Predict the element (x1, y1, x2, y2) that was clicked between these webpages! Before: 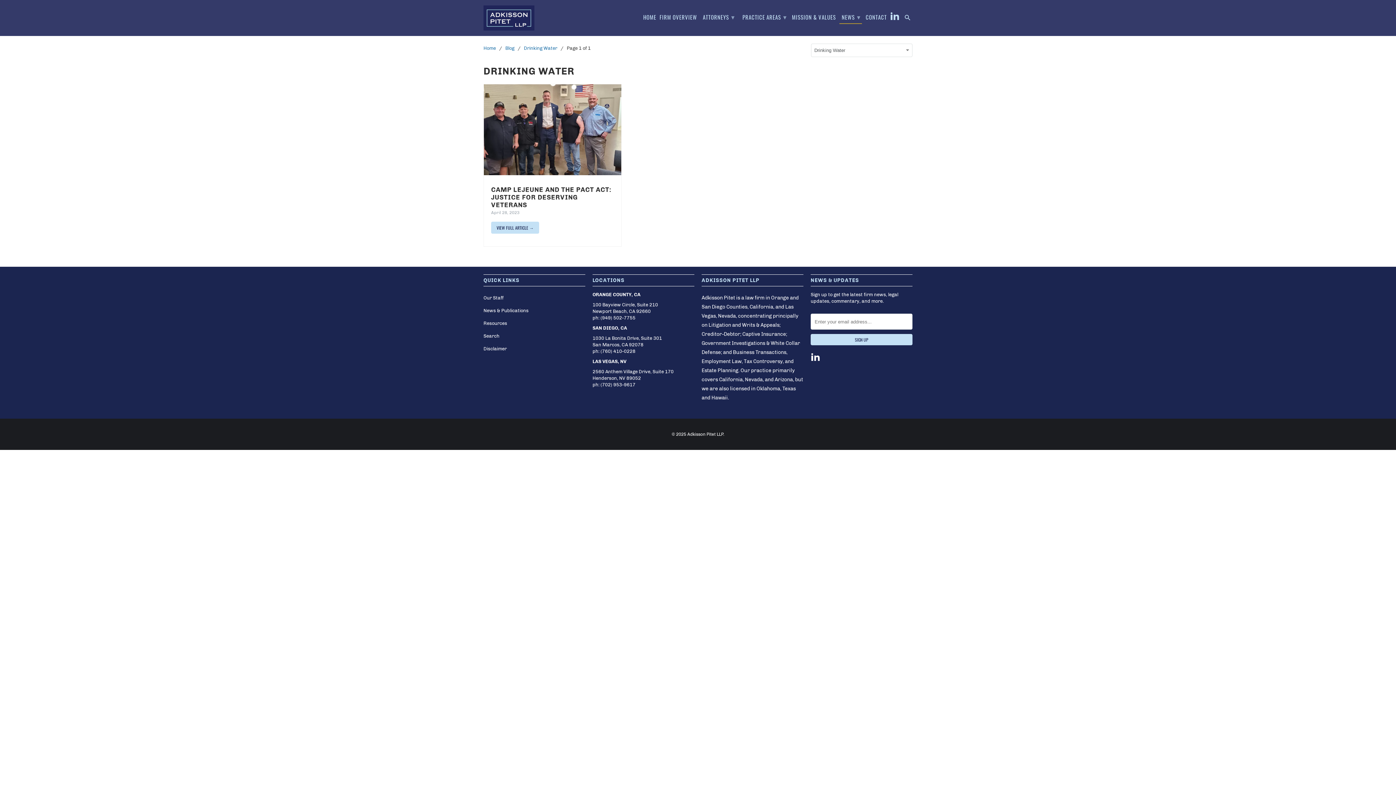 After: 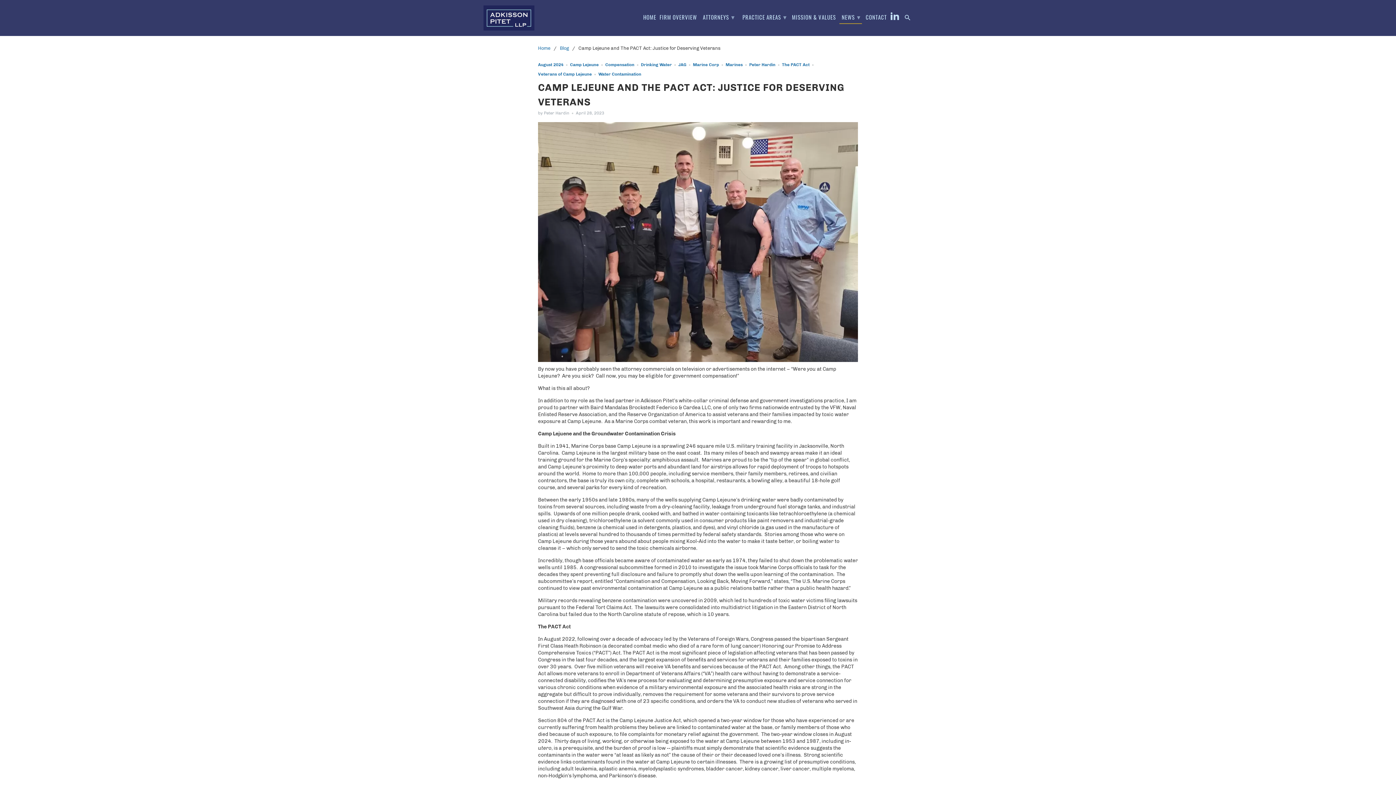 Action: bbox: (491, 84, 614, 175)